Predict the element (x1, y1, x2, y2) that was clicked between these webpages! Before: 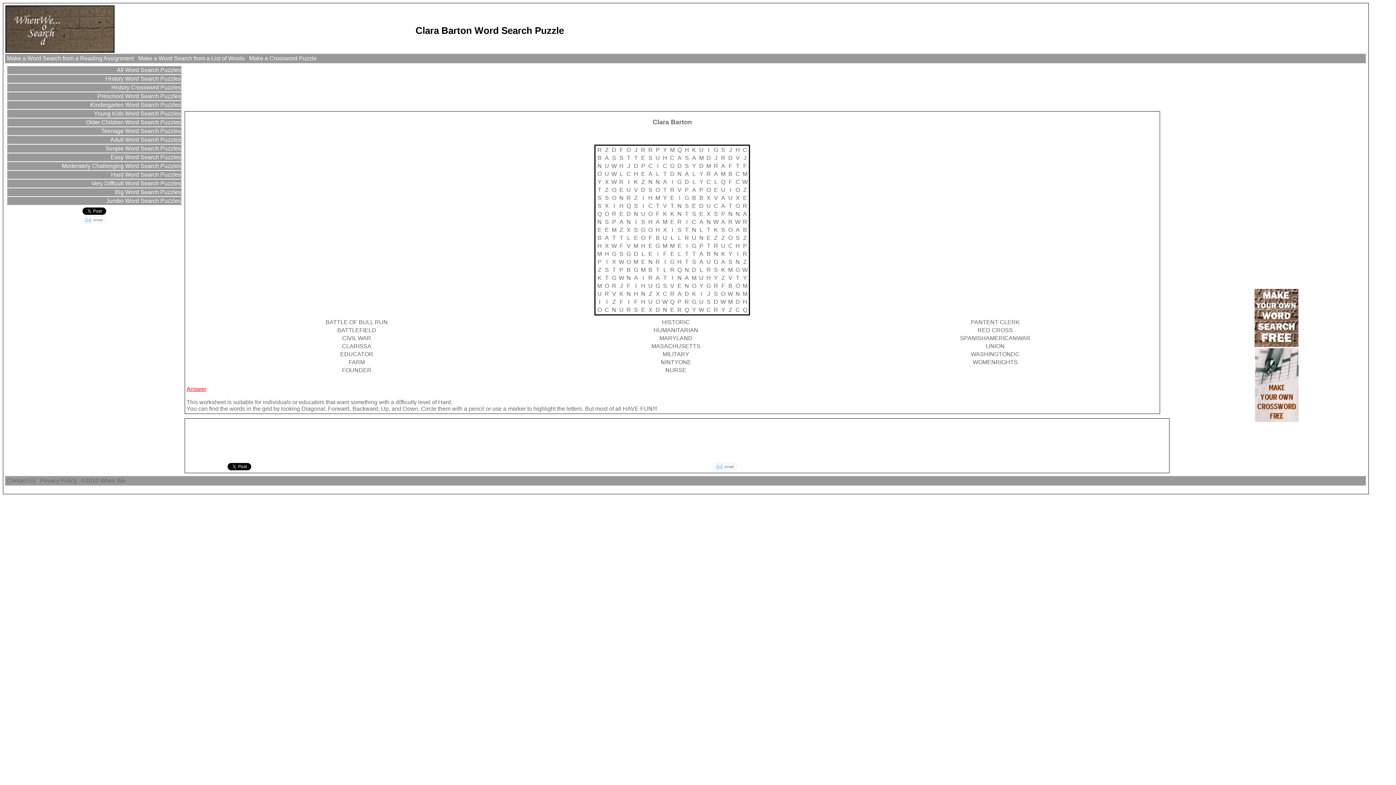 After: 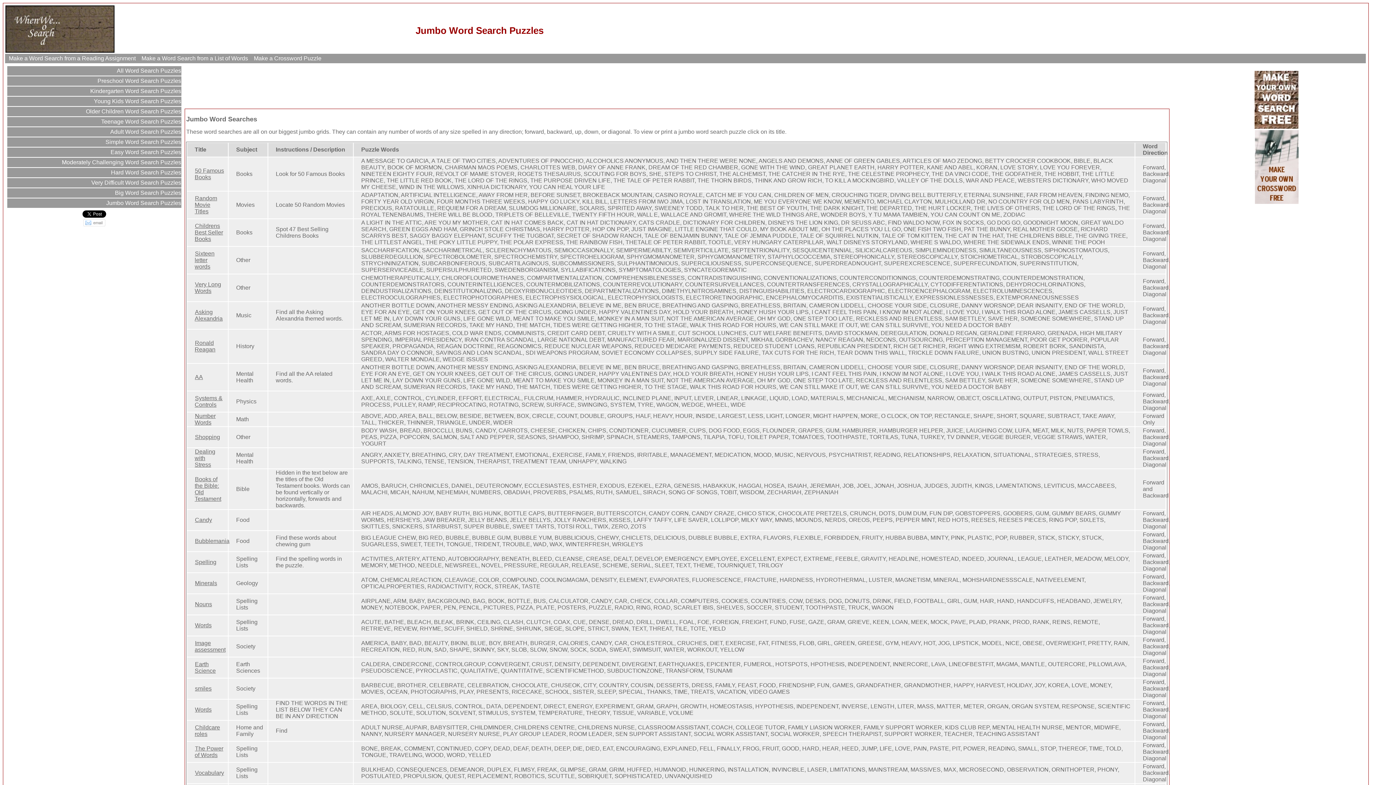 Action: label:  Jumbo Word Search Puzzles bbox: (104, 197, 181, 204)